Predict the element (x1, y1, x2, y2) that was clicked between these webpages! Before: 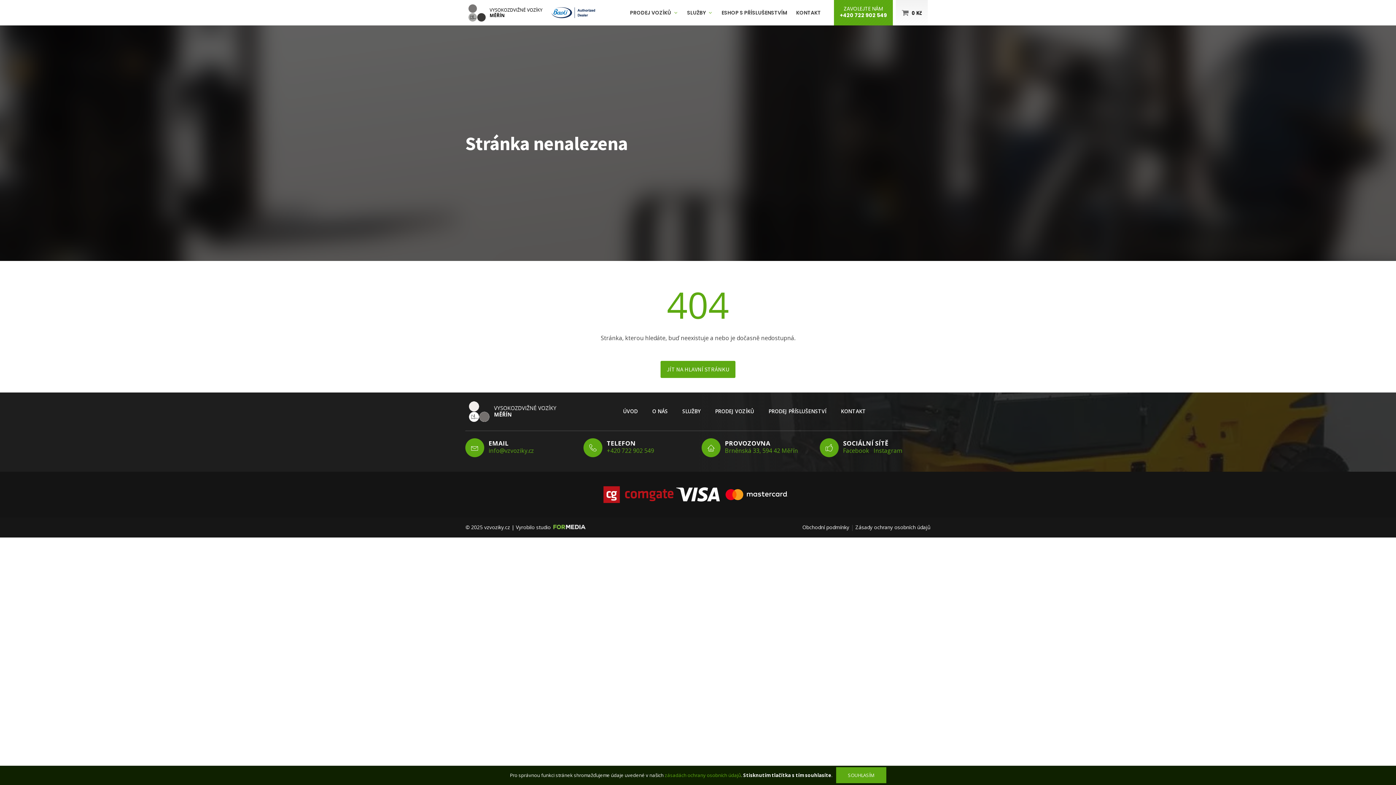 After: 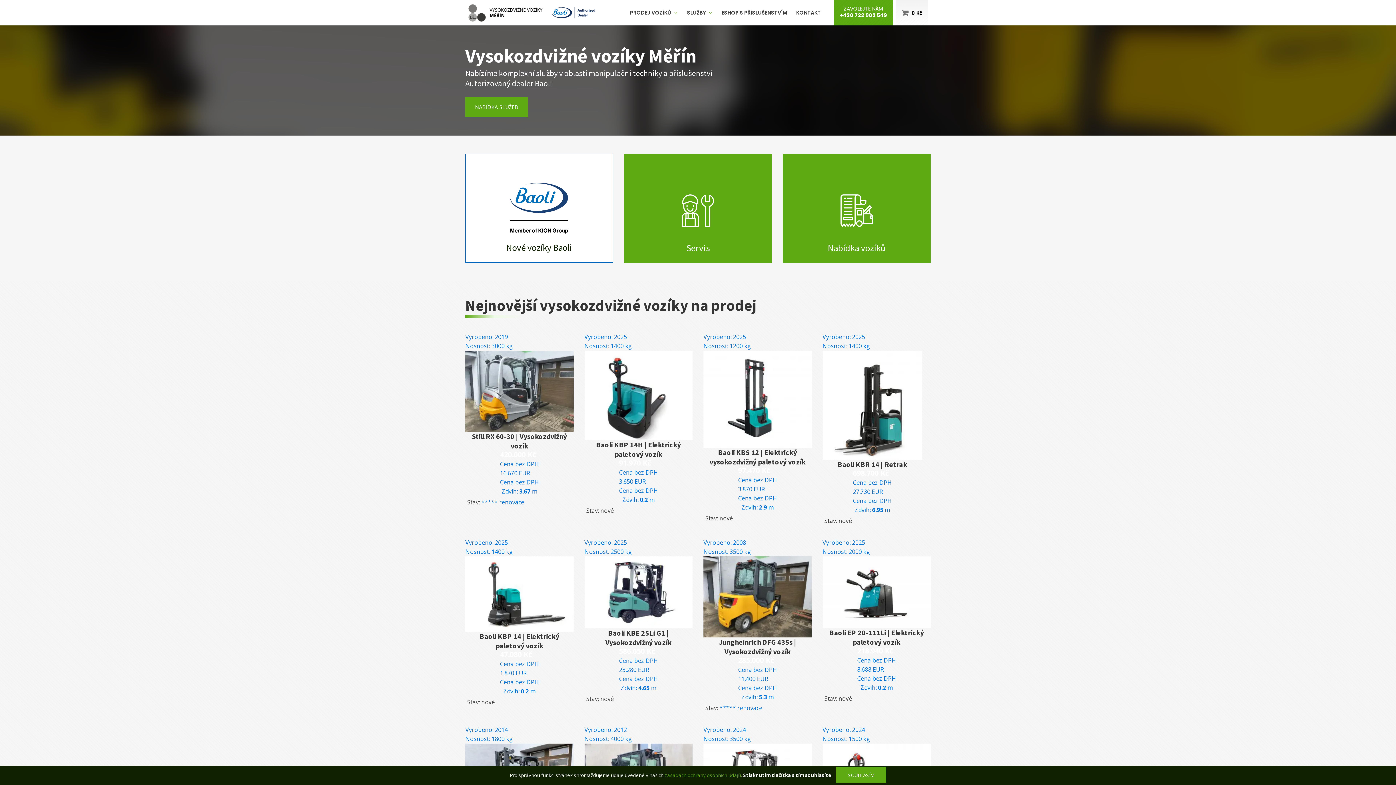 Action: bbox: (616, 407, 645, 415) label: ÚVOD